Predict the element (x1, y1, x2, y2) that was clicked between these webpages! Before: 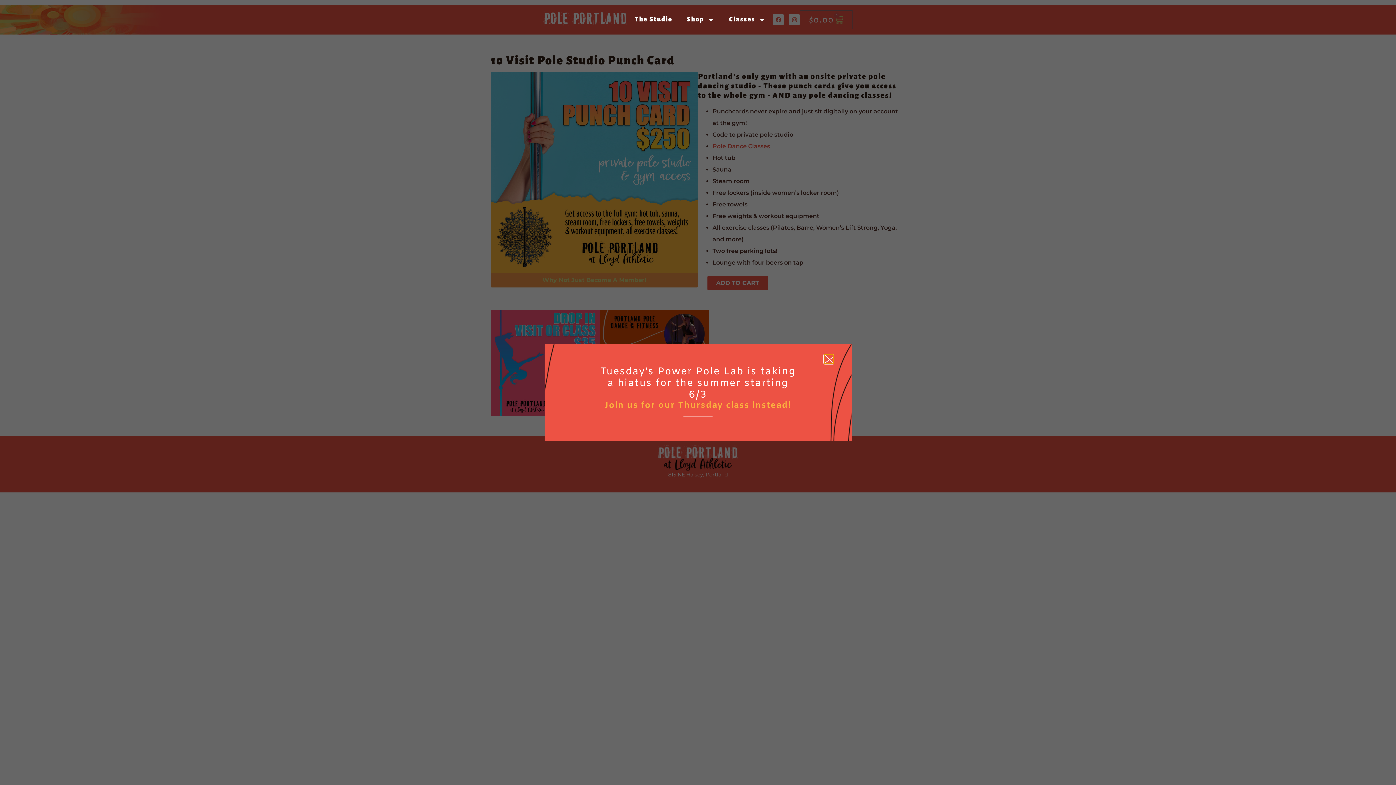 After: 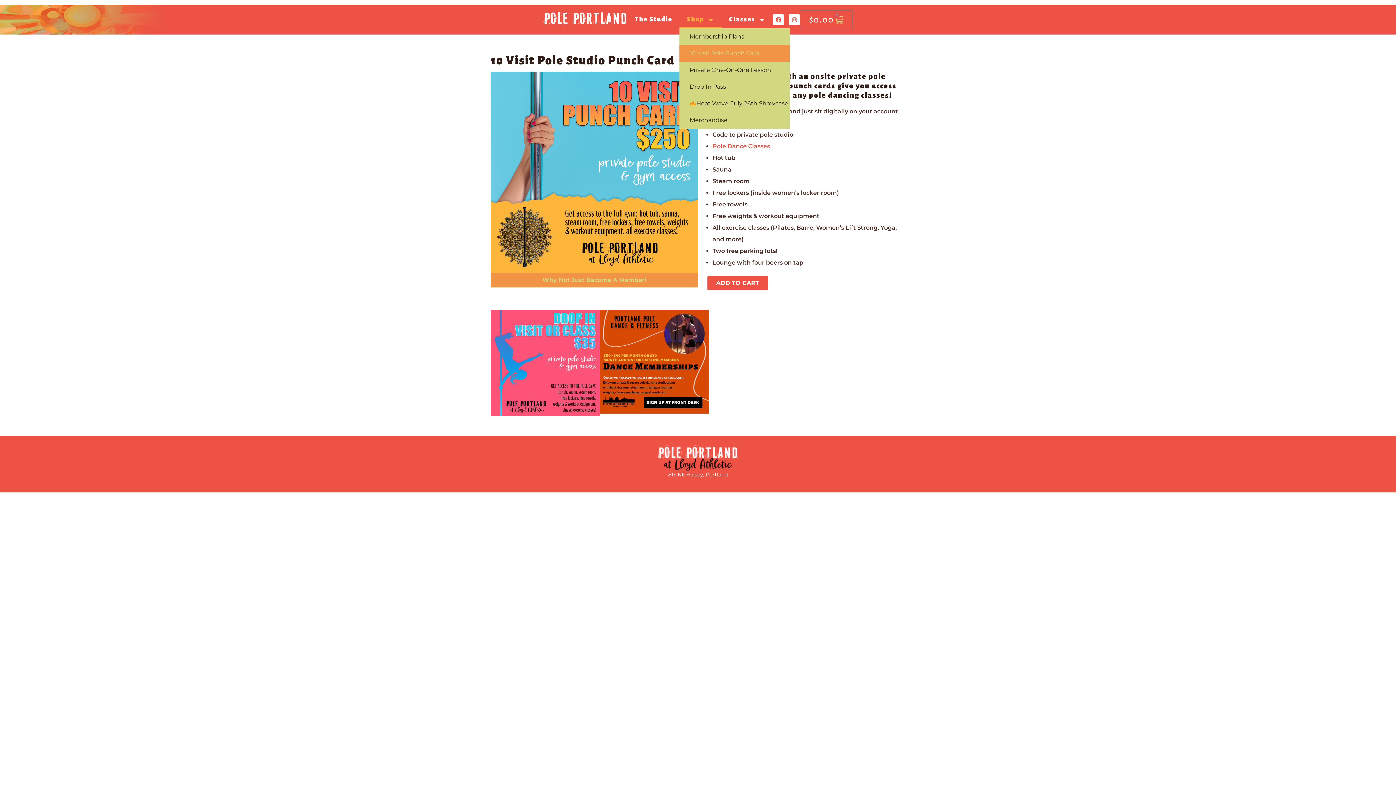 Action: bbox: (679, 10, 721, 28) label: Shop